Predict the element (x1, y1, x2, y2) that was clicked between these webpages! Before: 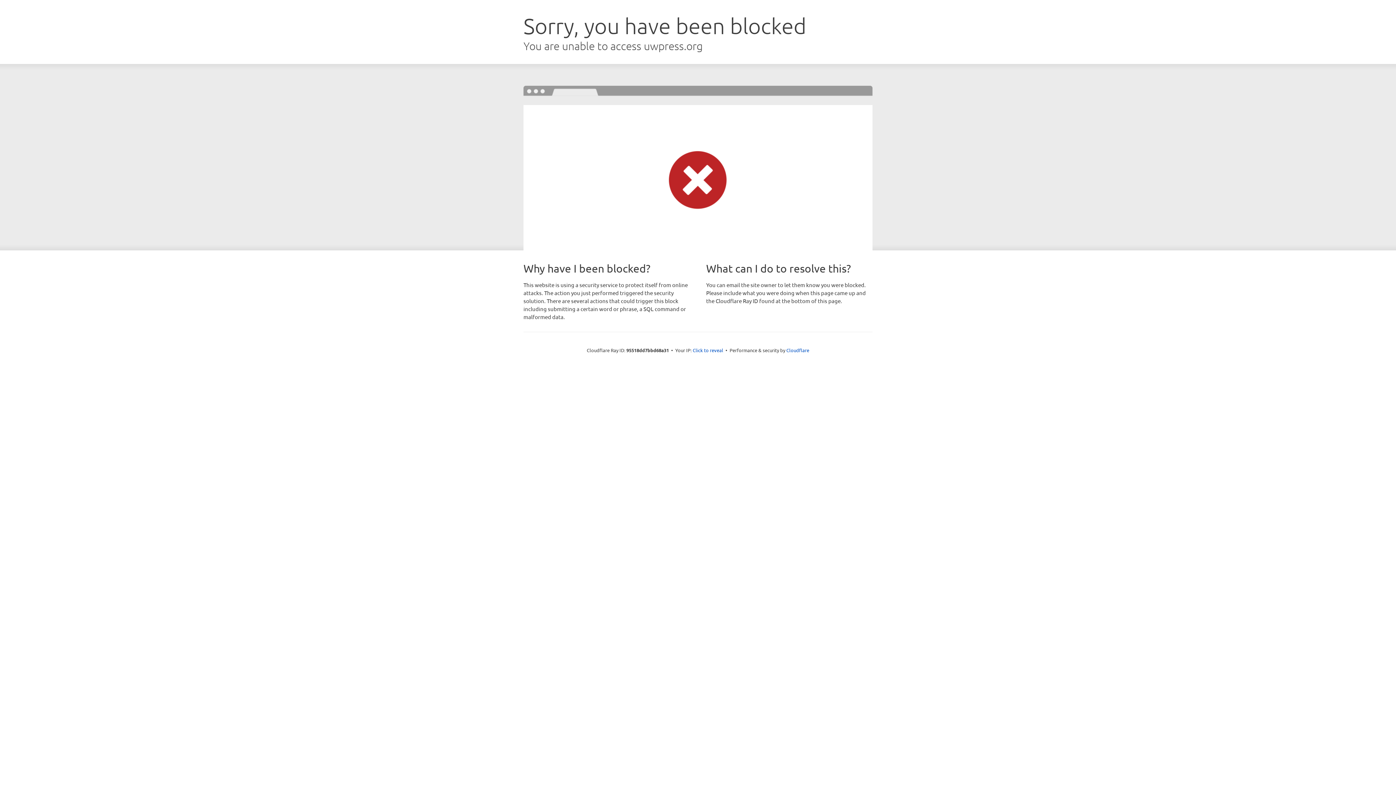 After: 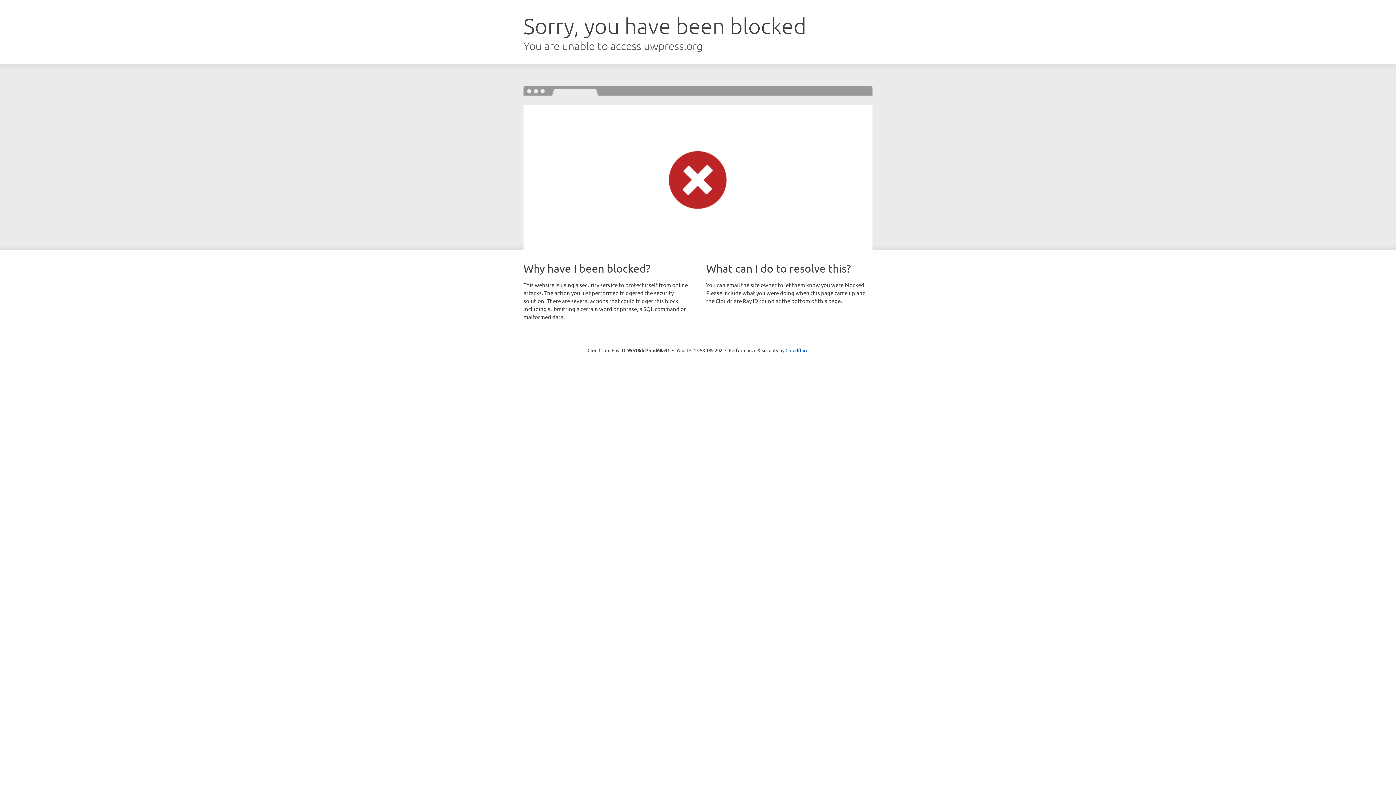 Action: bbox: (692, 346, 723, 353) label: Click to reveal